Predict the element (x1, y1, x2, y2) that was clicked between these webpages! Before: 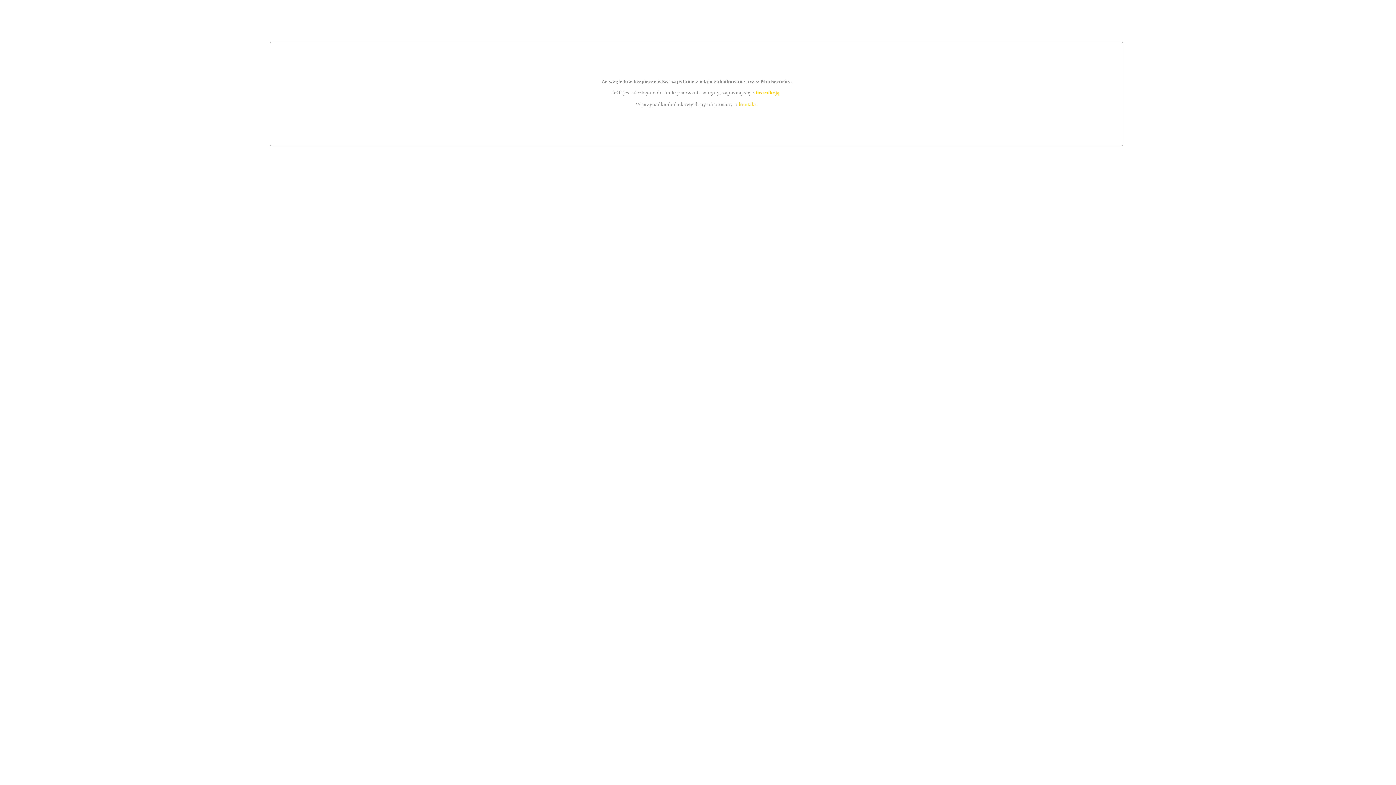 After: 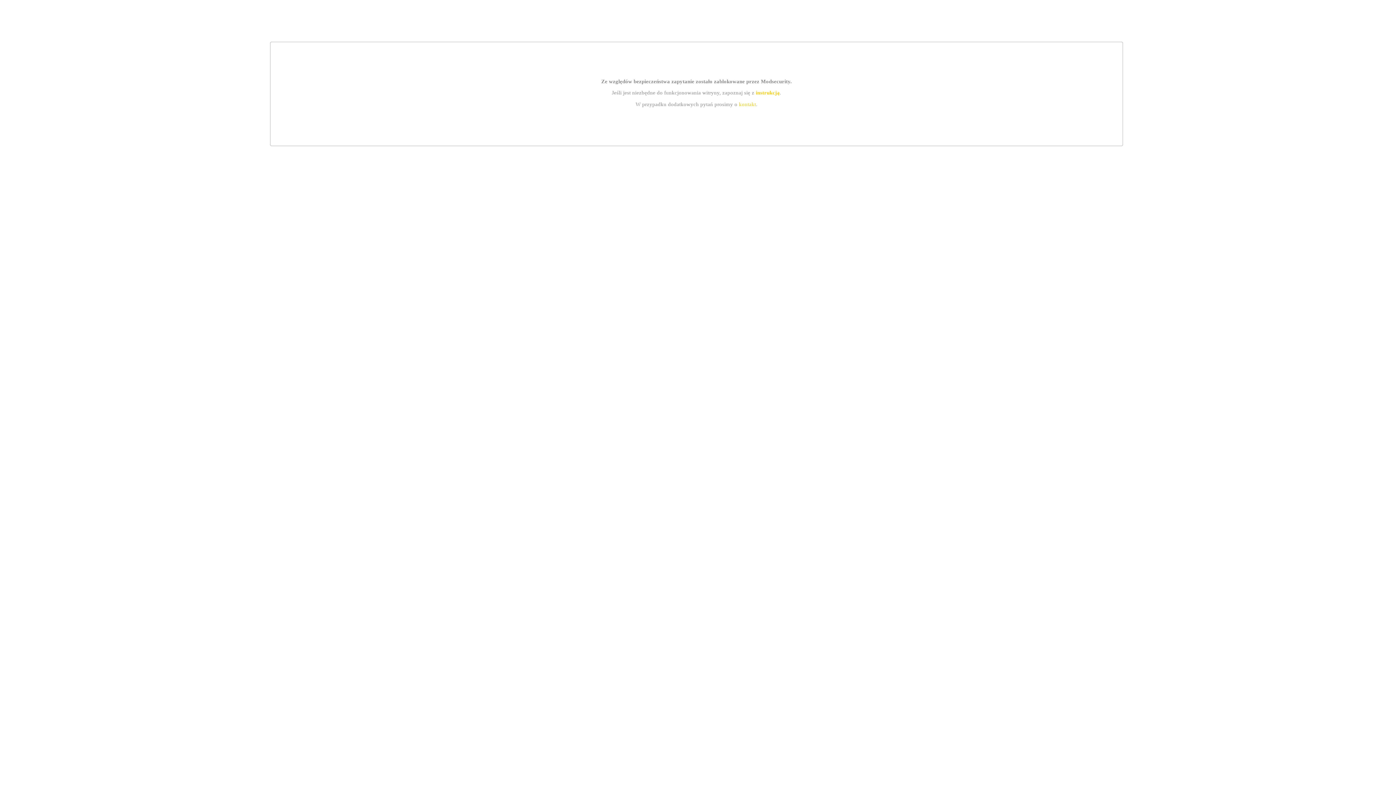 Action: label: instrukcją bbox: (755, 89, 779, 95)